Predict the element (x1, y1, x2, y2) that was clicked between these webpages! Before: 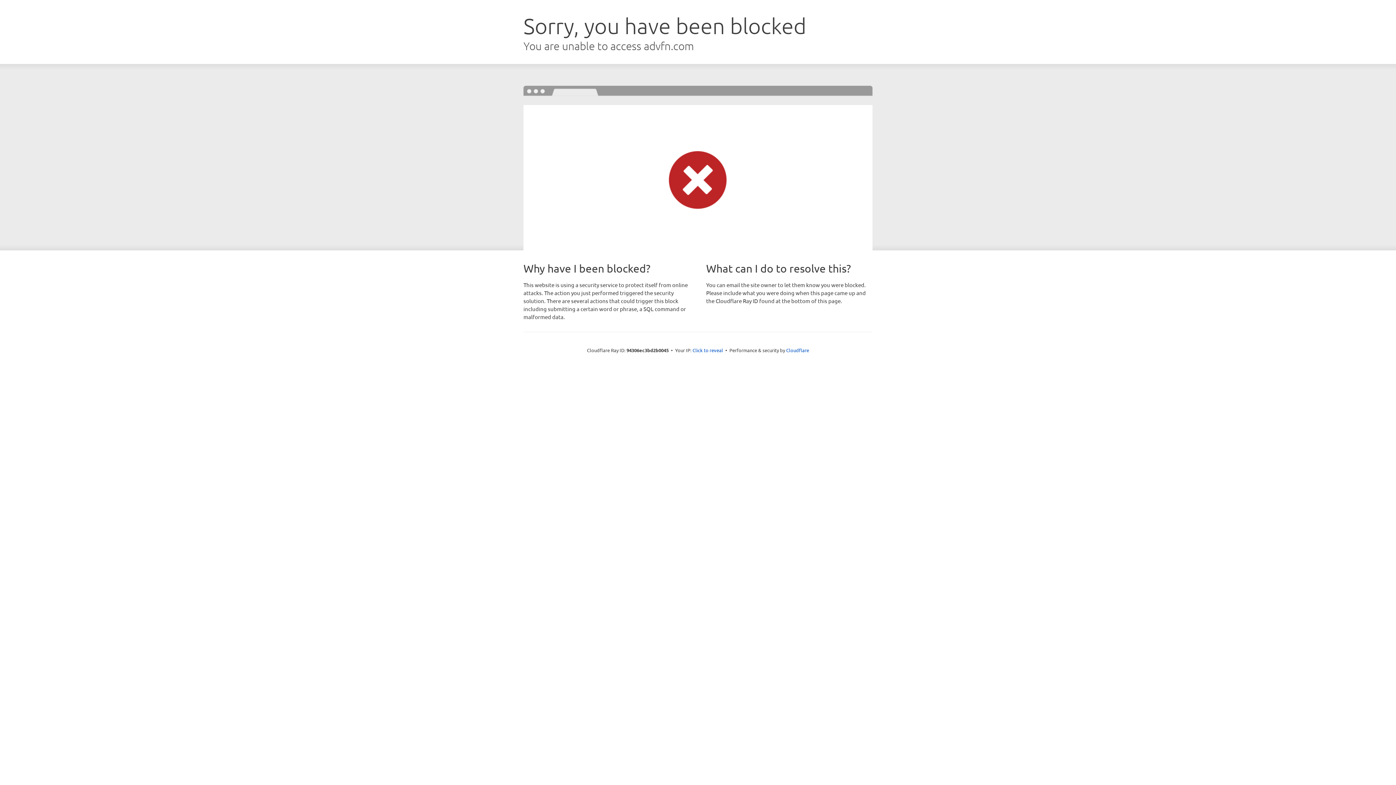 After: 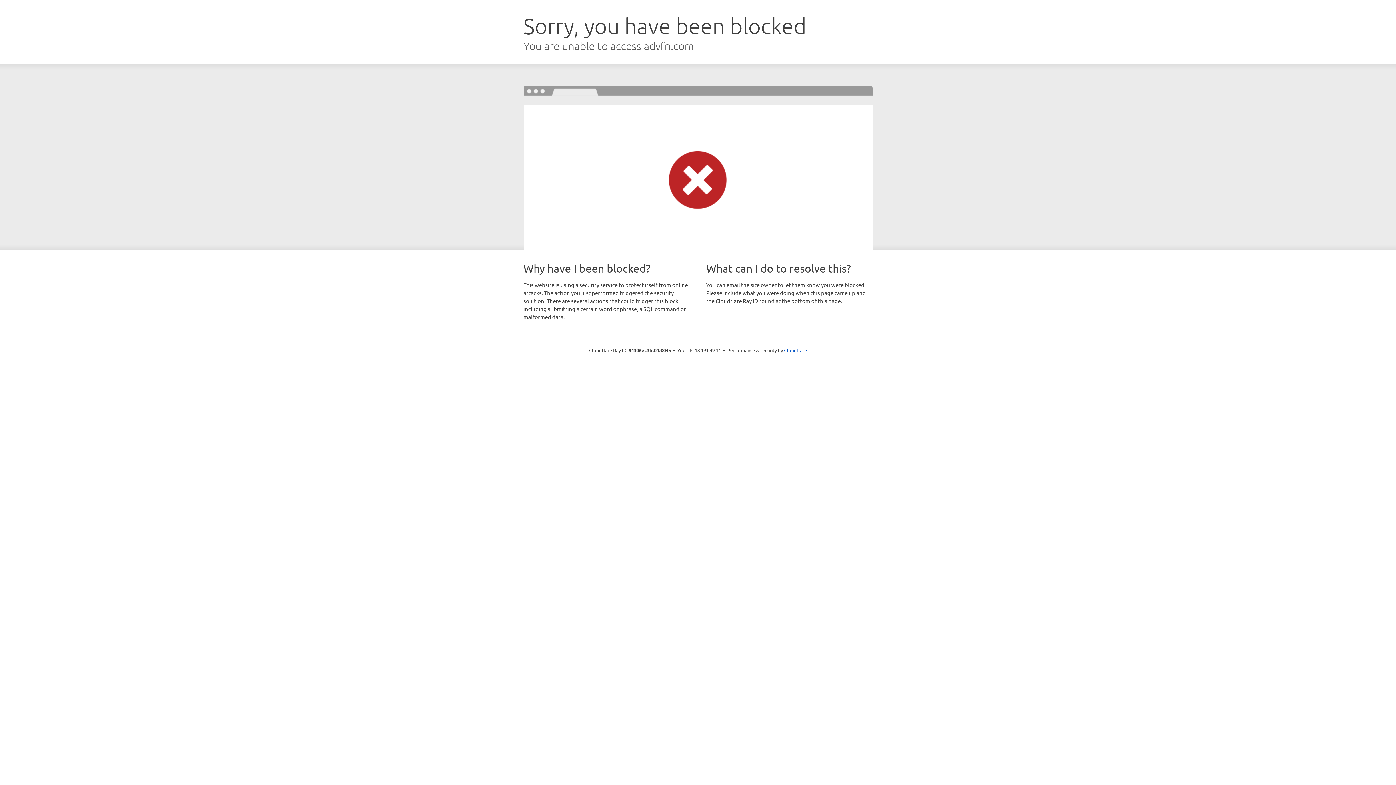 Action: label: Click to reveal bbox: (692, 346, 723, 353)